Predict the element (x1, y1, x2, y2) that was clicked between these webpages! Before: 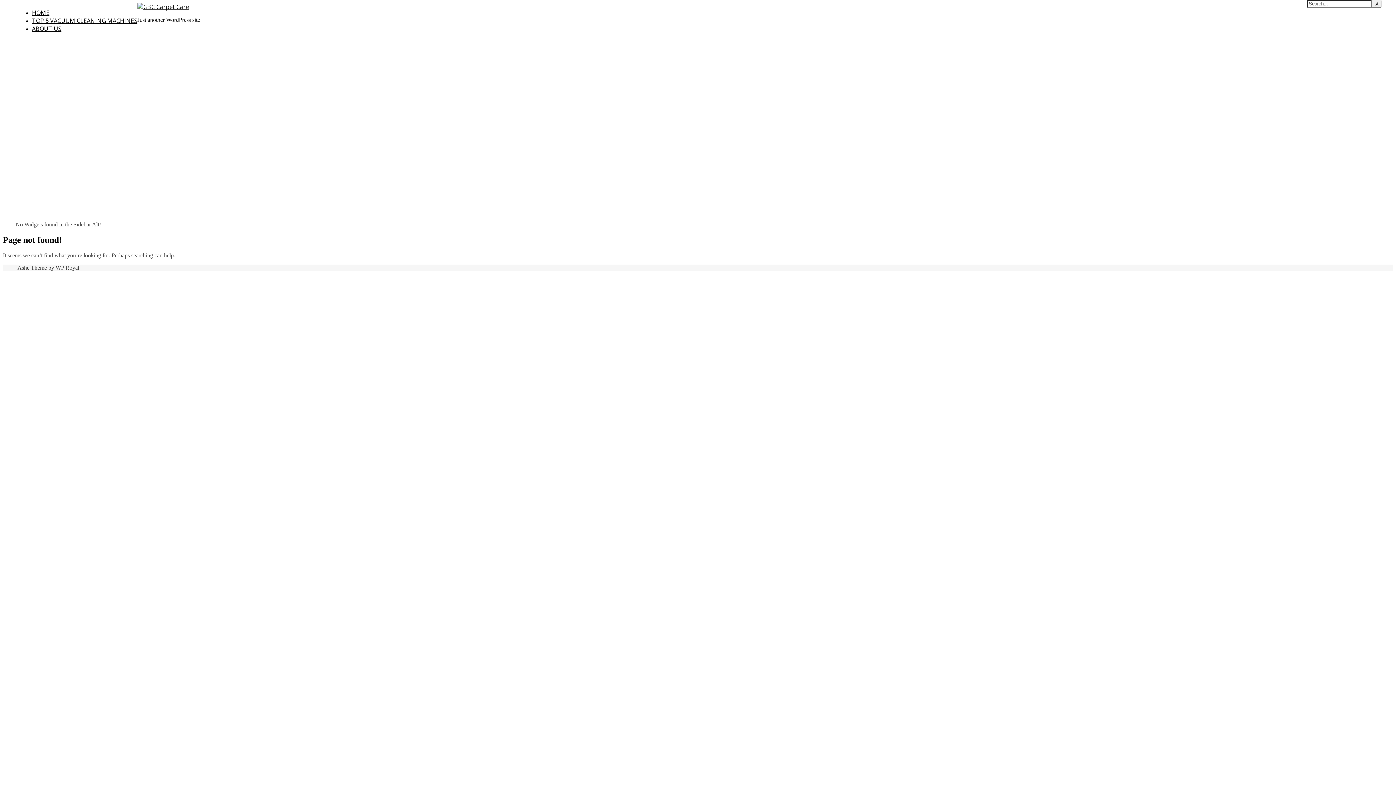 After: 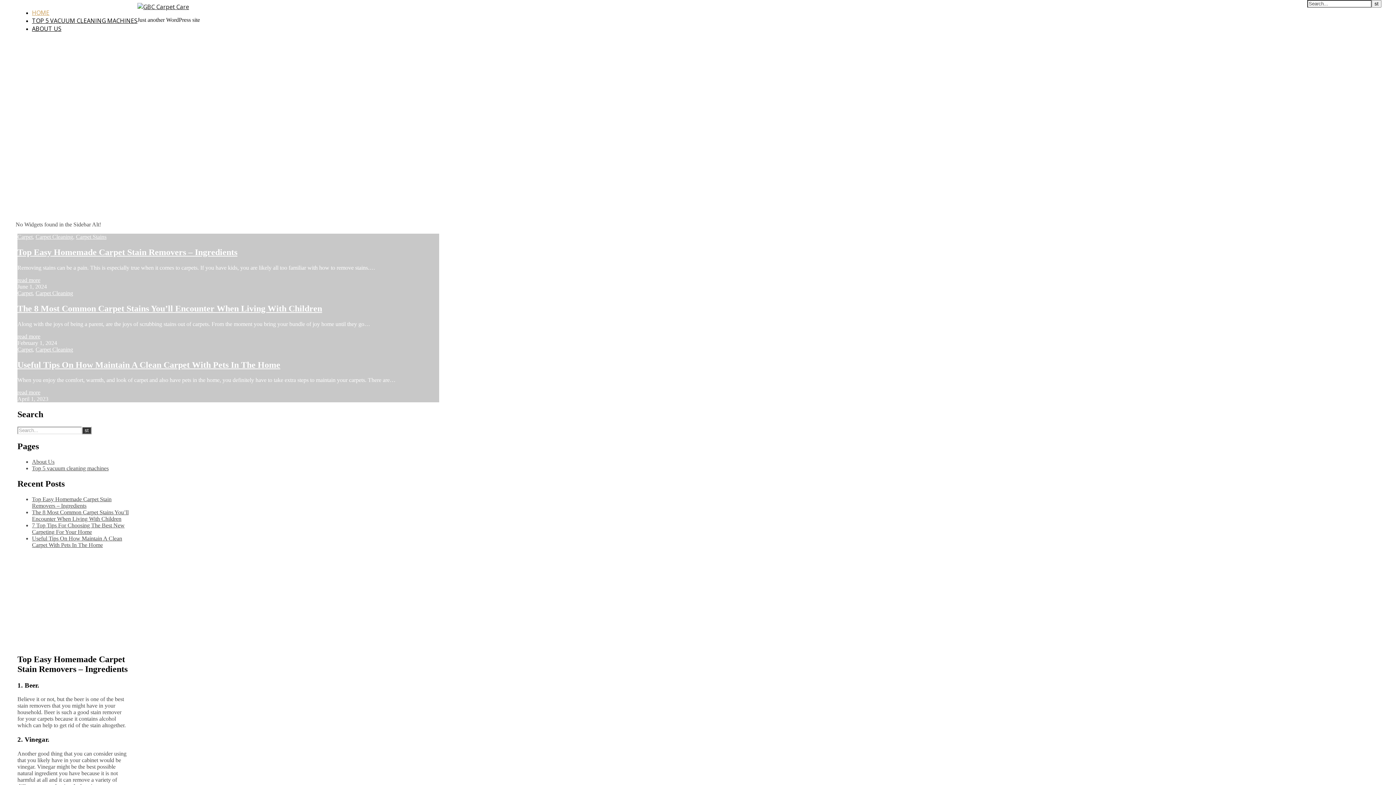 Action: bbox: (137, 2, 189, 10)